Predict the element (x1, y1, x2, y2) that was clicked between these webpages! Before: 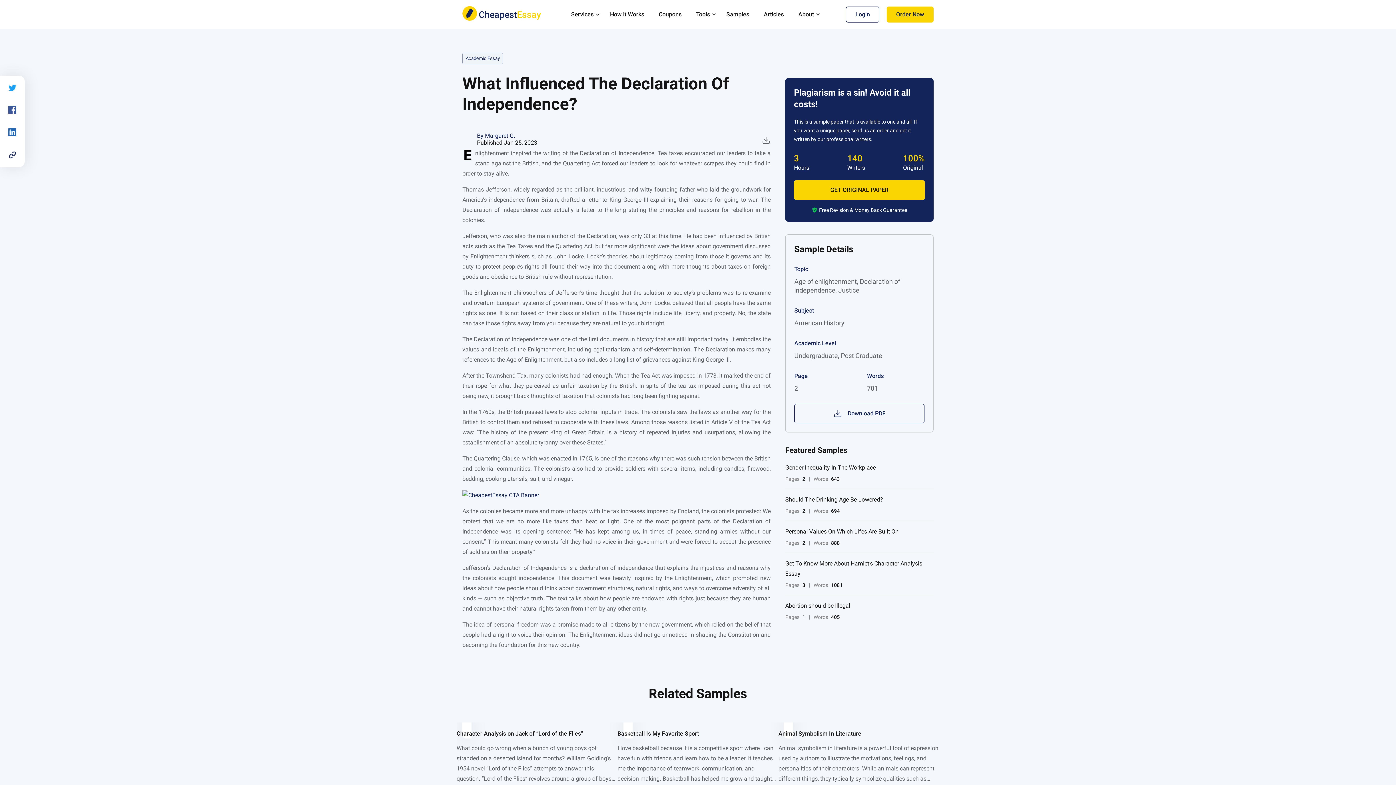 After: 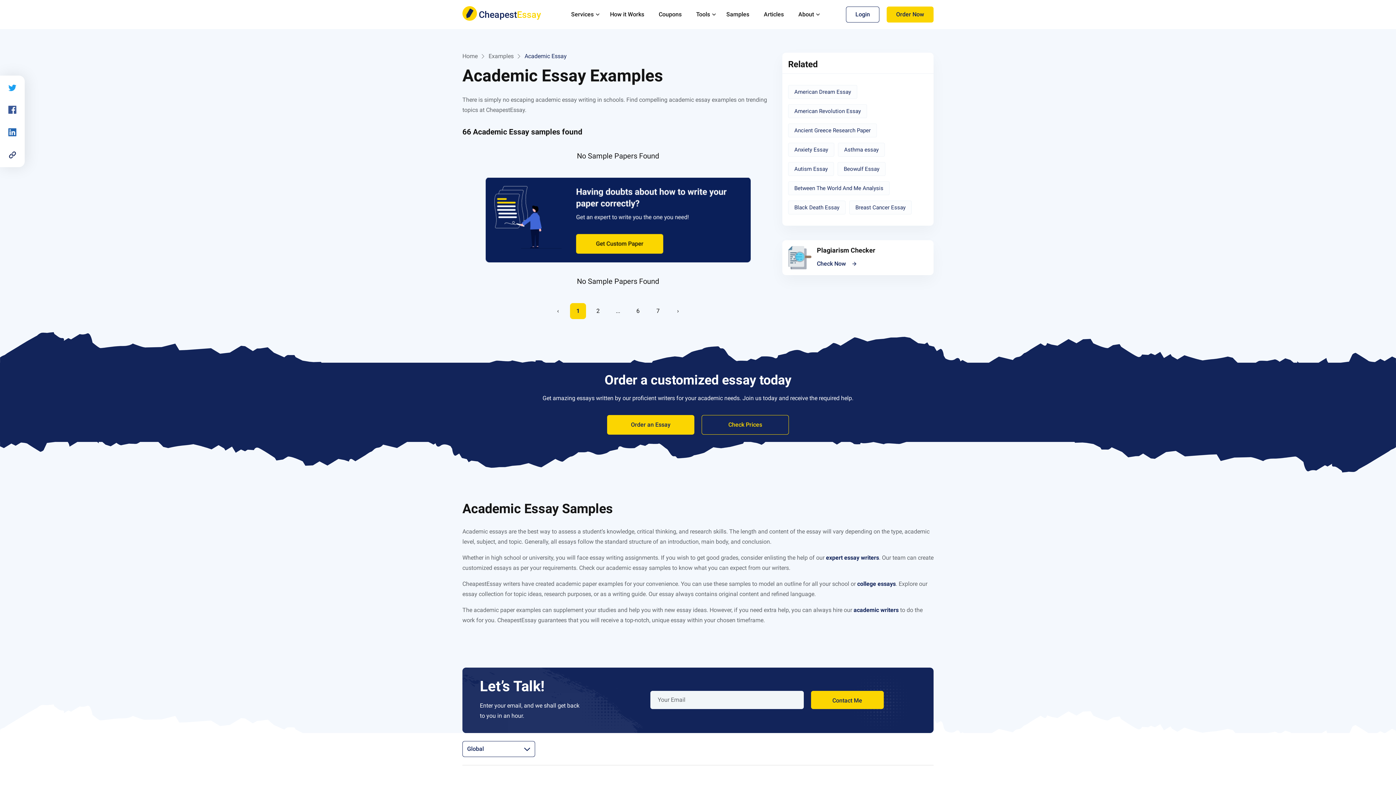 Action: label: Academic Essay bbox: (462, 52, 503, 64)